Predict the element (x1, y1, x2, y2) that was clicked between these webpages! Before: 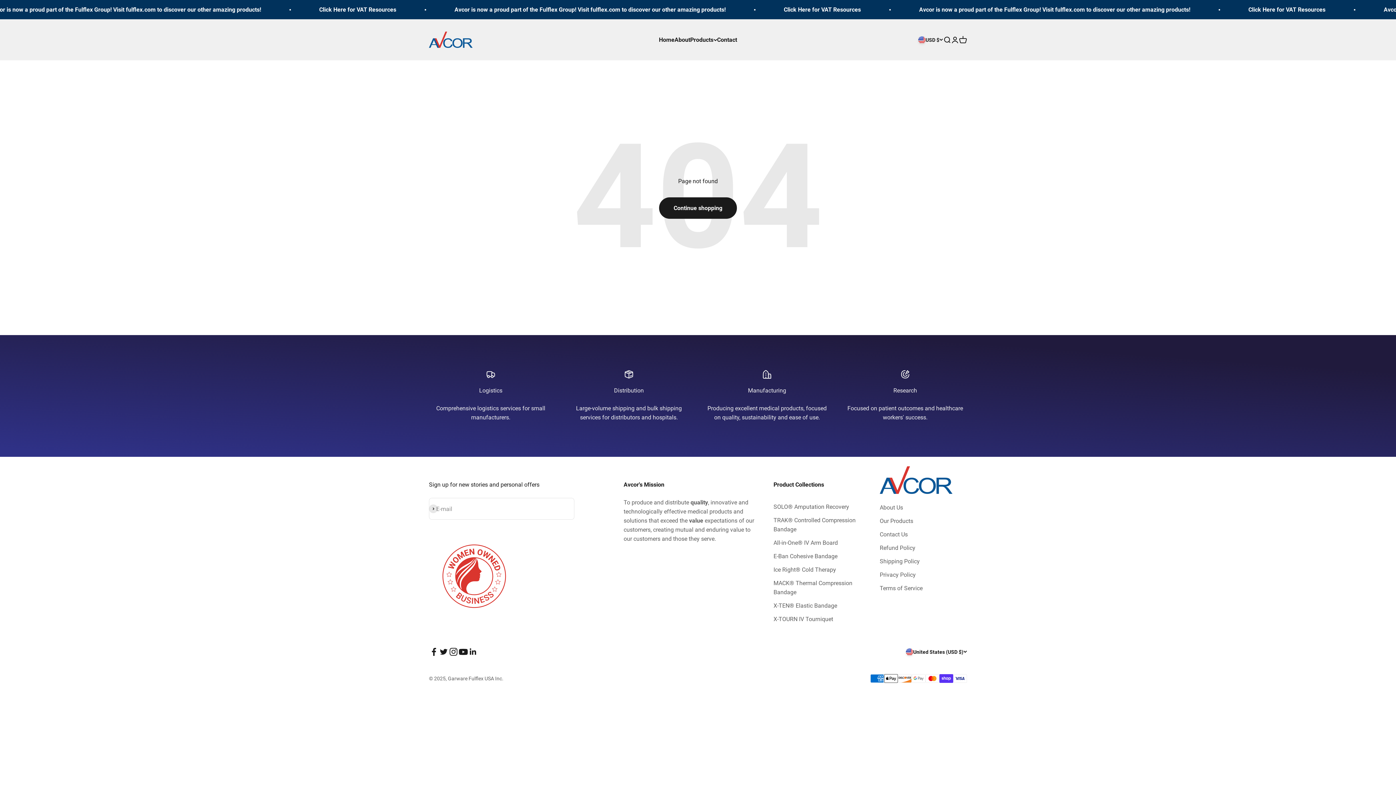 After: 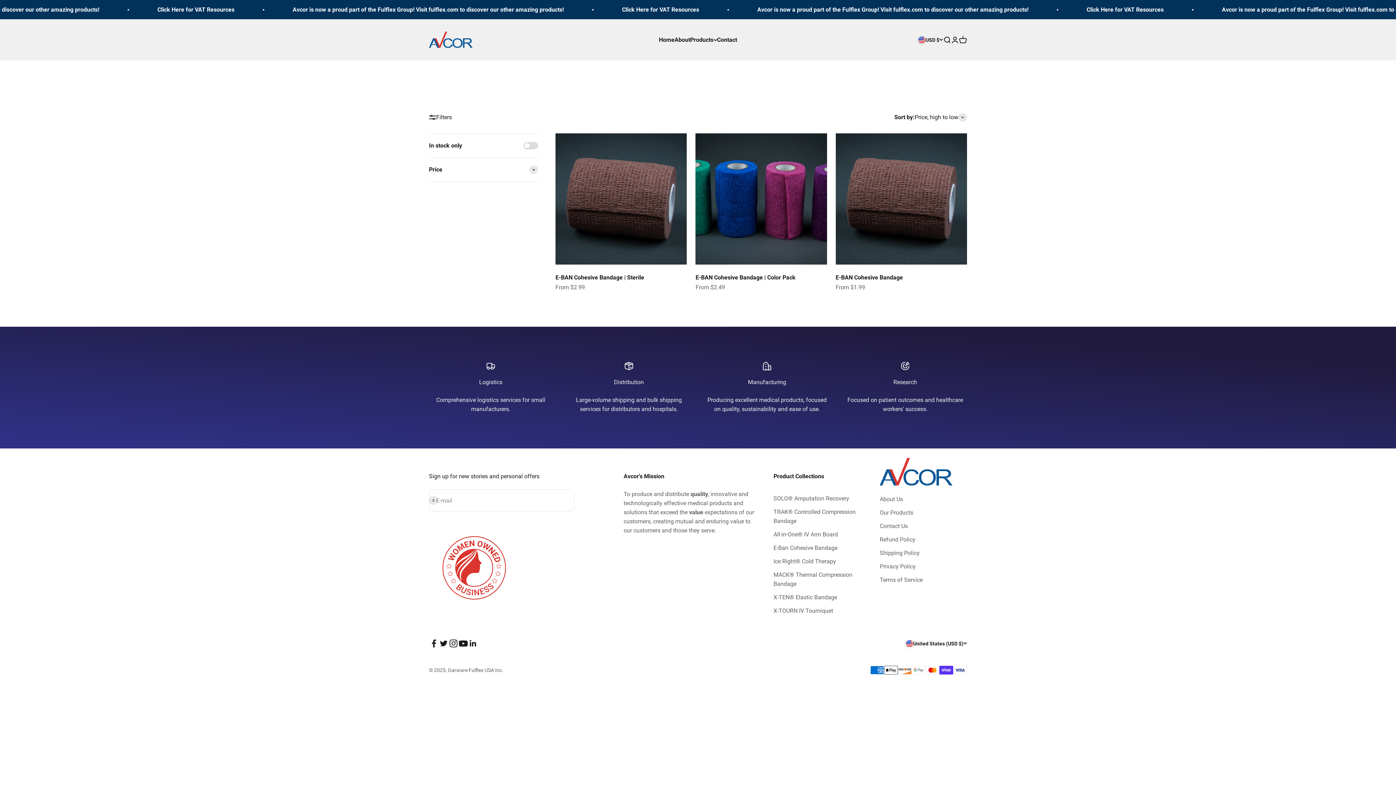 Action: bbox: (773, 552, 837, 561) label: E-Ban Cohesive Bandage